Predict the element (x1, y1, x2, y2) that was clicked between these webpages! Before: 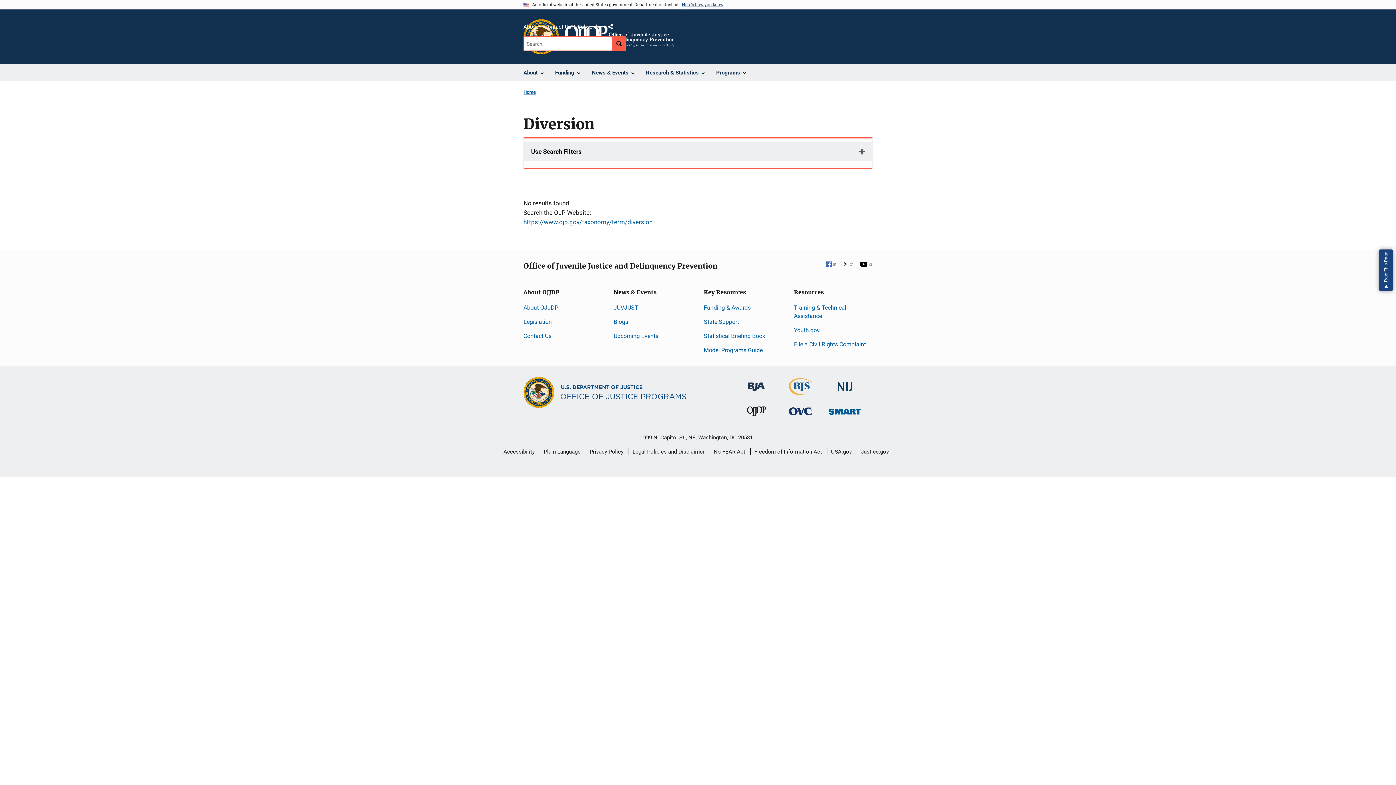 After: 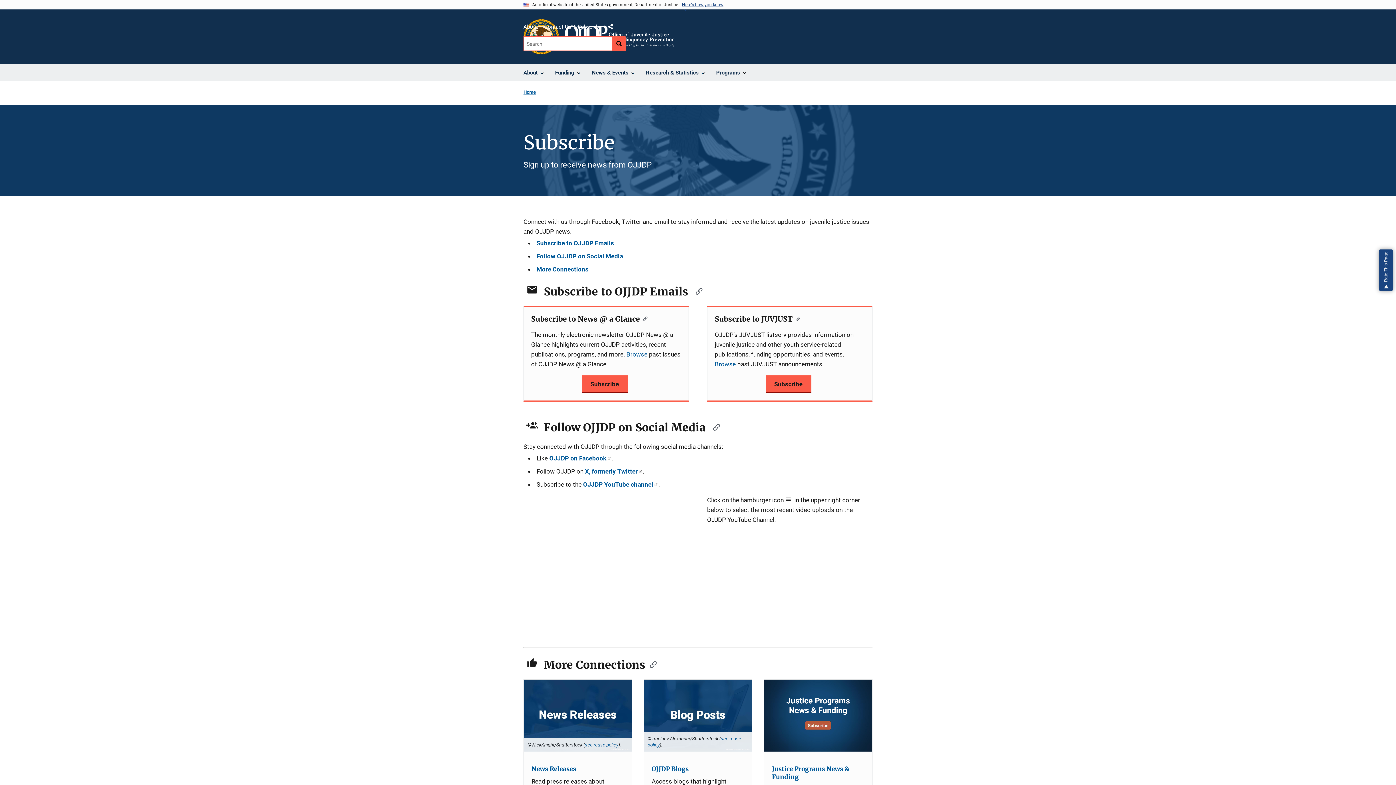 Action: bbox: (577, 22, 601, 32) label: Subscribe